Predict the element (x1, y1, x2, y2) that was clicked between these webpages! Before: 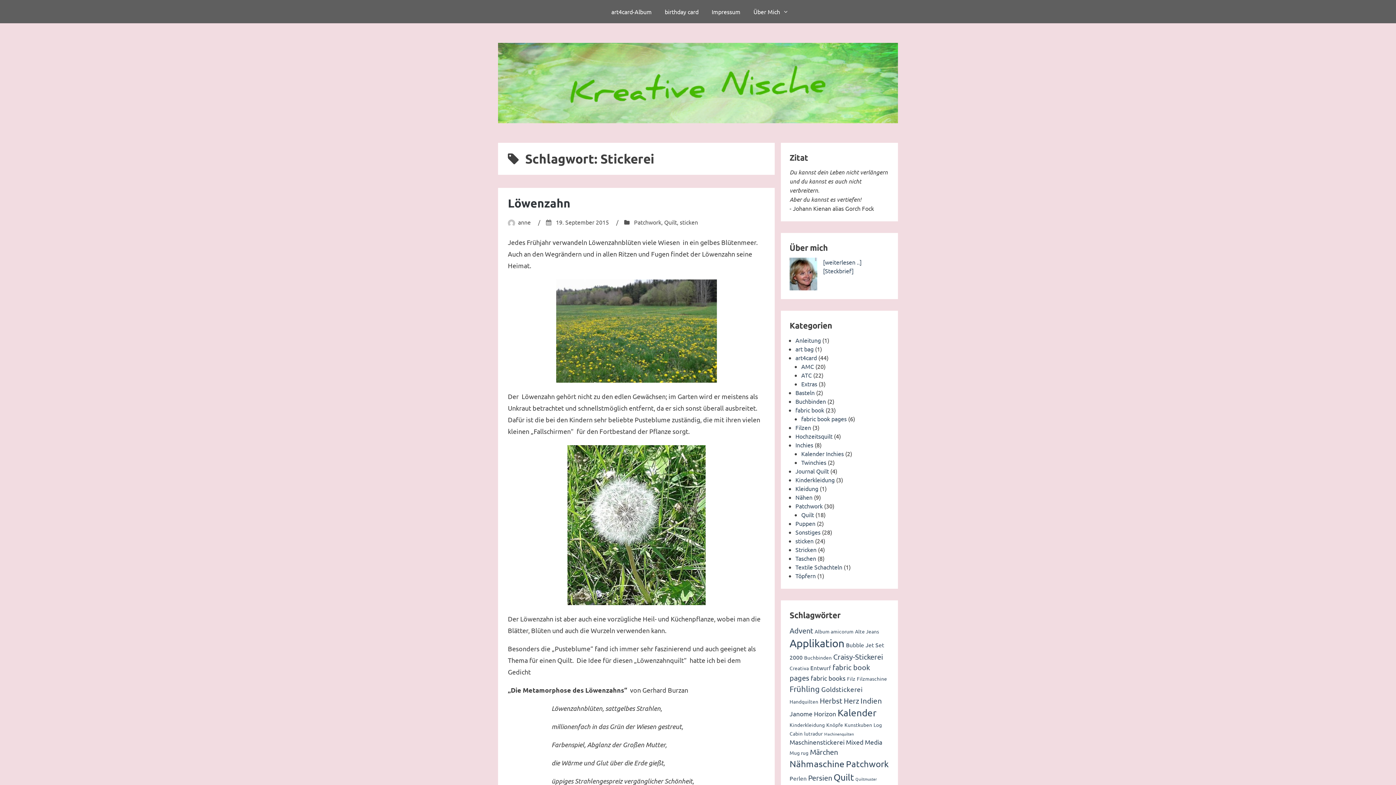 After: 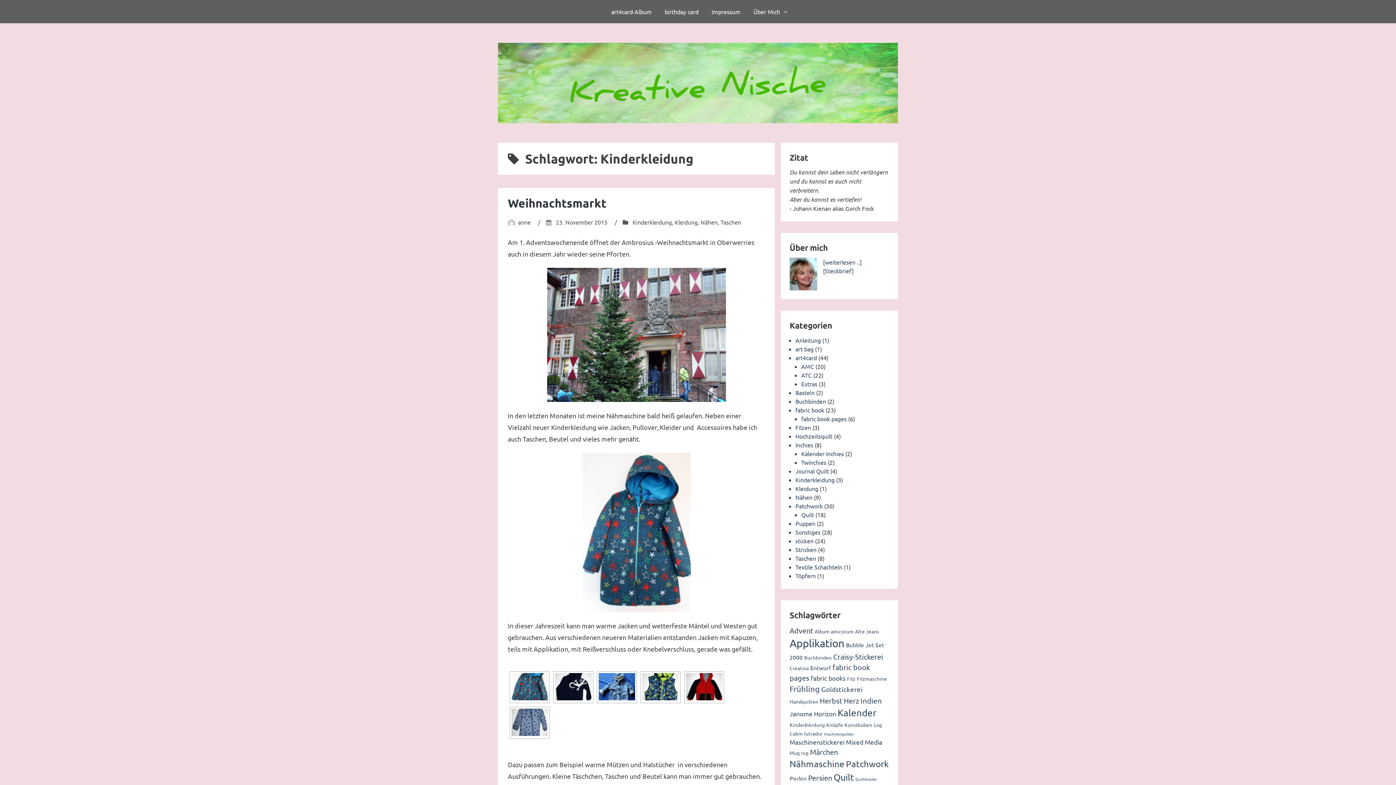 Action: label: Kinderkleidung (2 Einträge) bbox: (789, 721, 825, 728)